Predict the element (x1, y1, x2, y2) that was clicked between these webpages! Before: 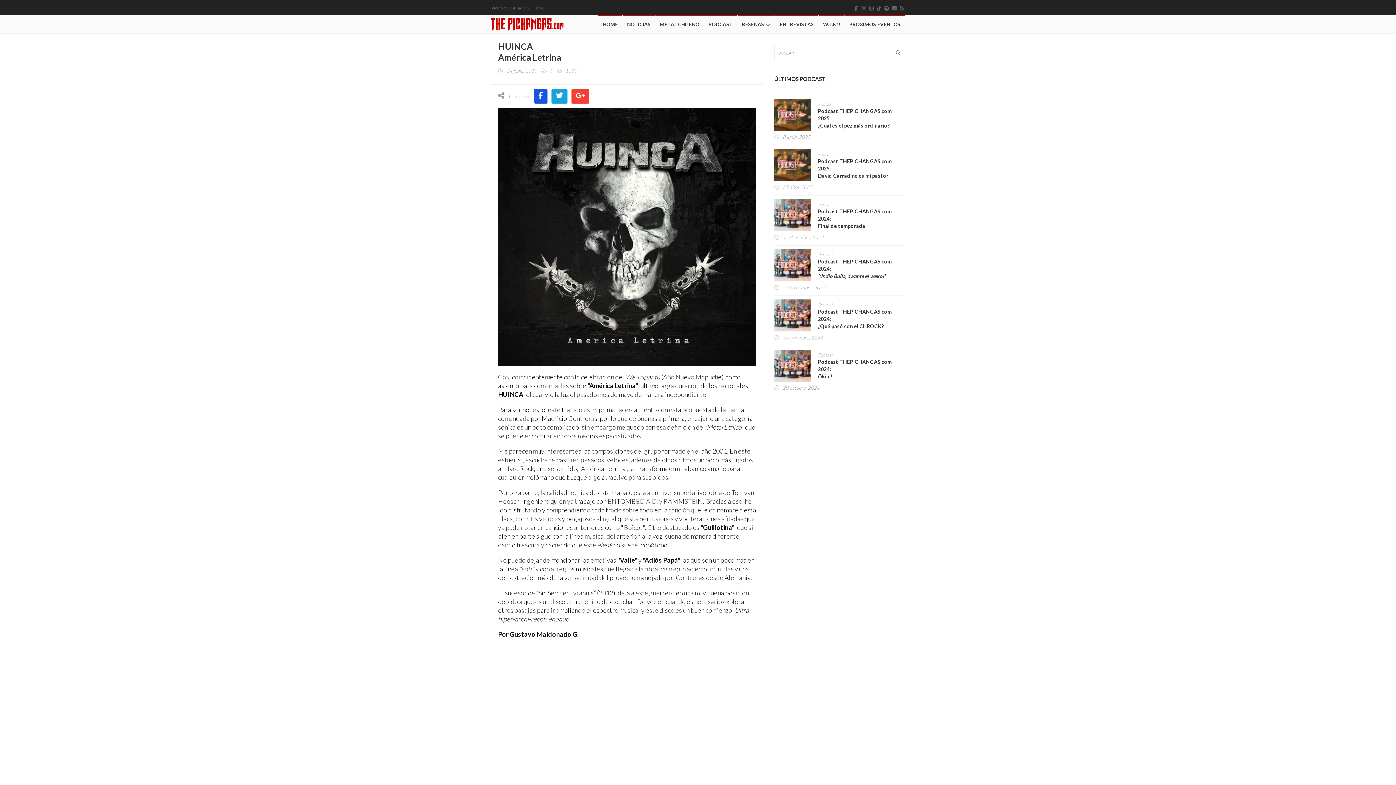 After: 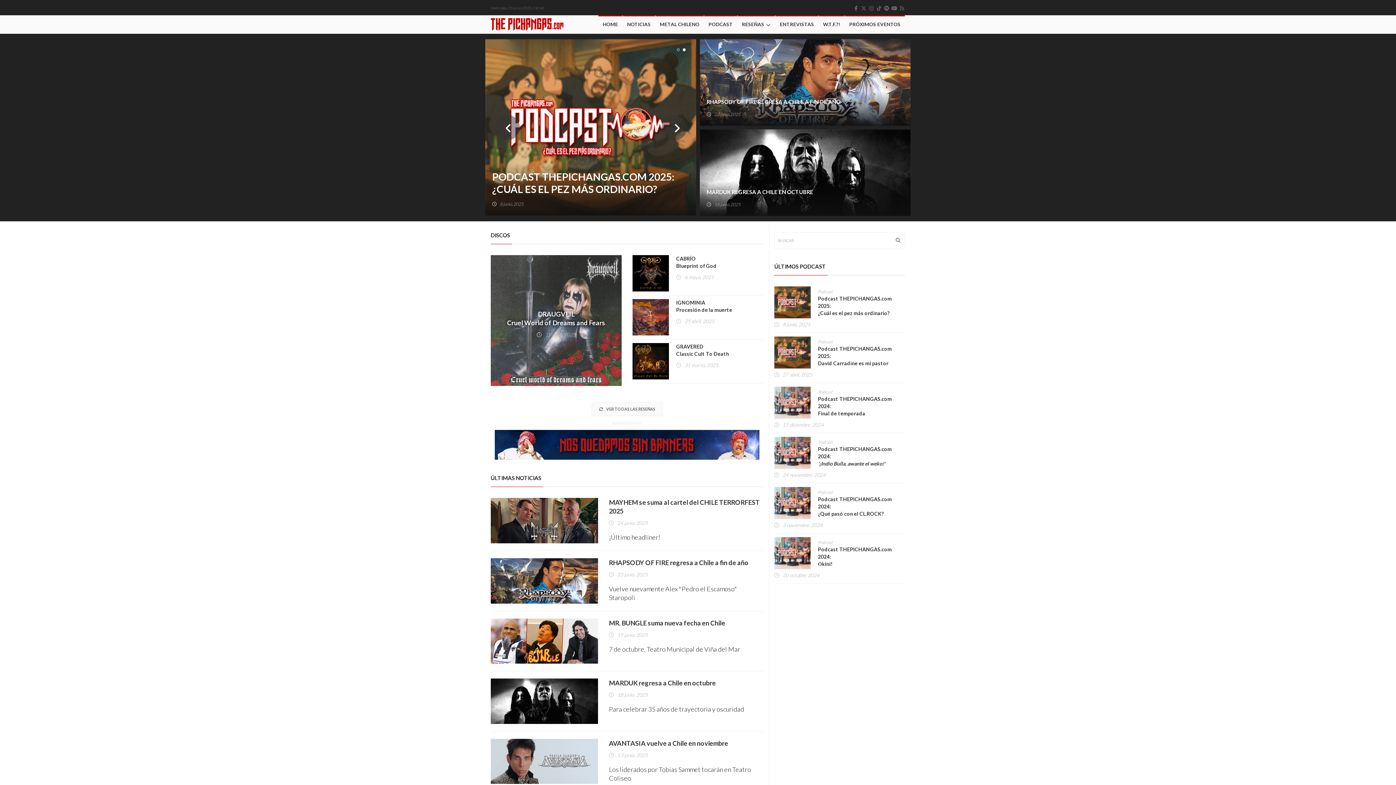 Action: bbox: (490, 15, 563, 33)